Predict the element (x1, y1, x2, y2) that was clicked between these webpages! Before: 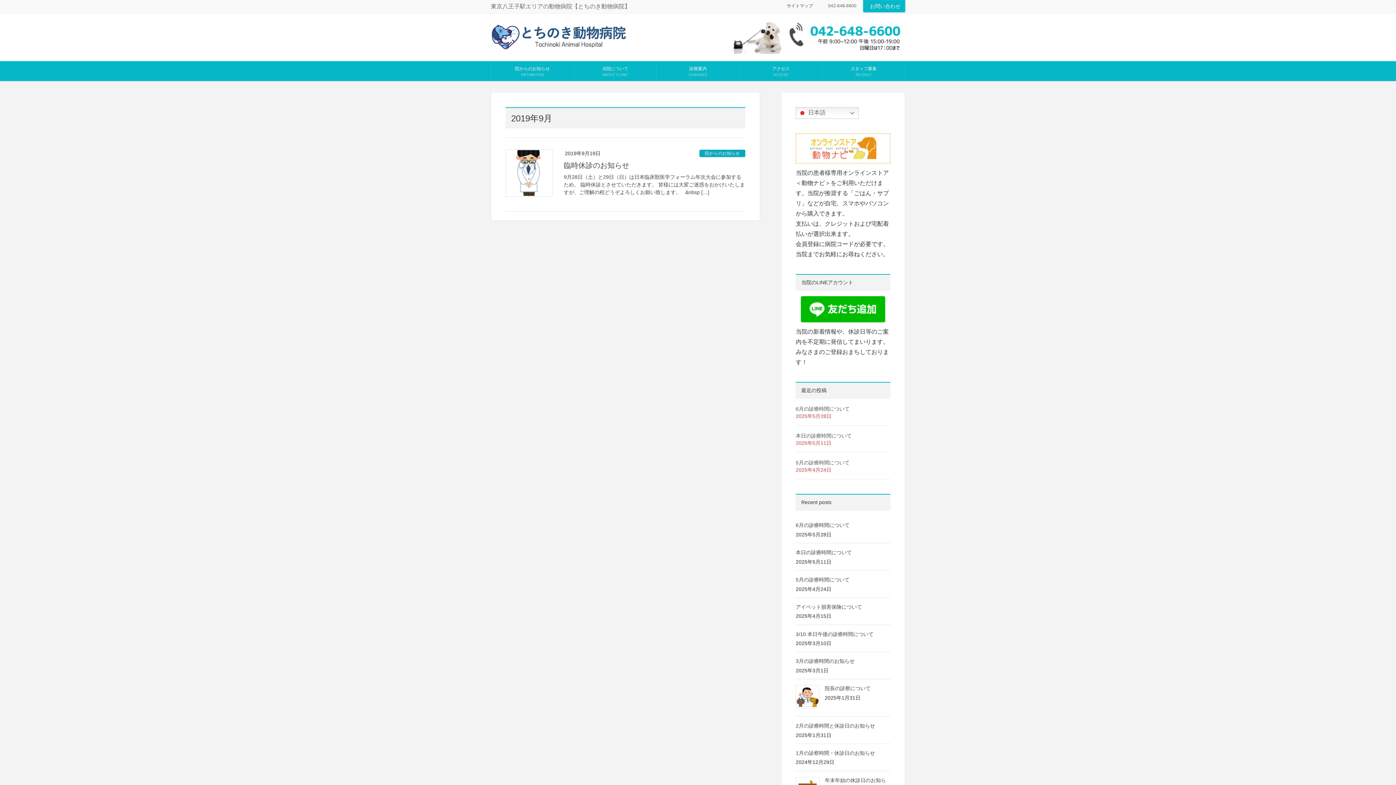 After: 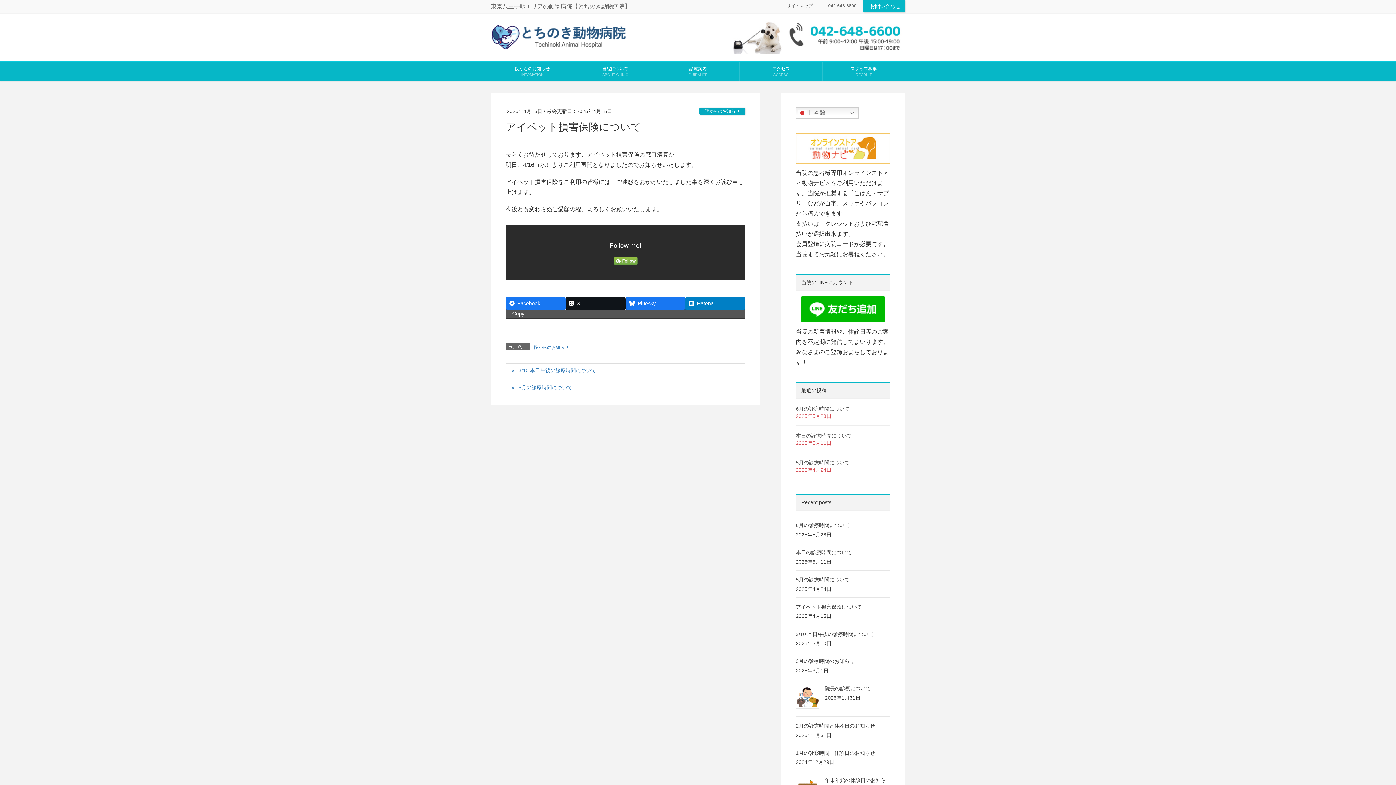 Action: label: アイペット損害保険について bbox: (796, 604, 862, 610)